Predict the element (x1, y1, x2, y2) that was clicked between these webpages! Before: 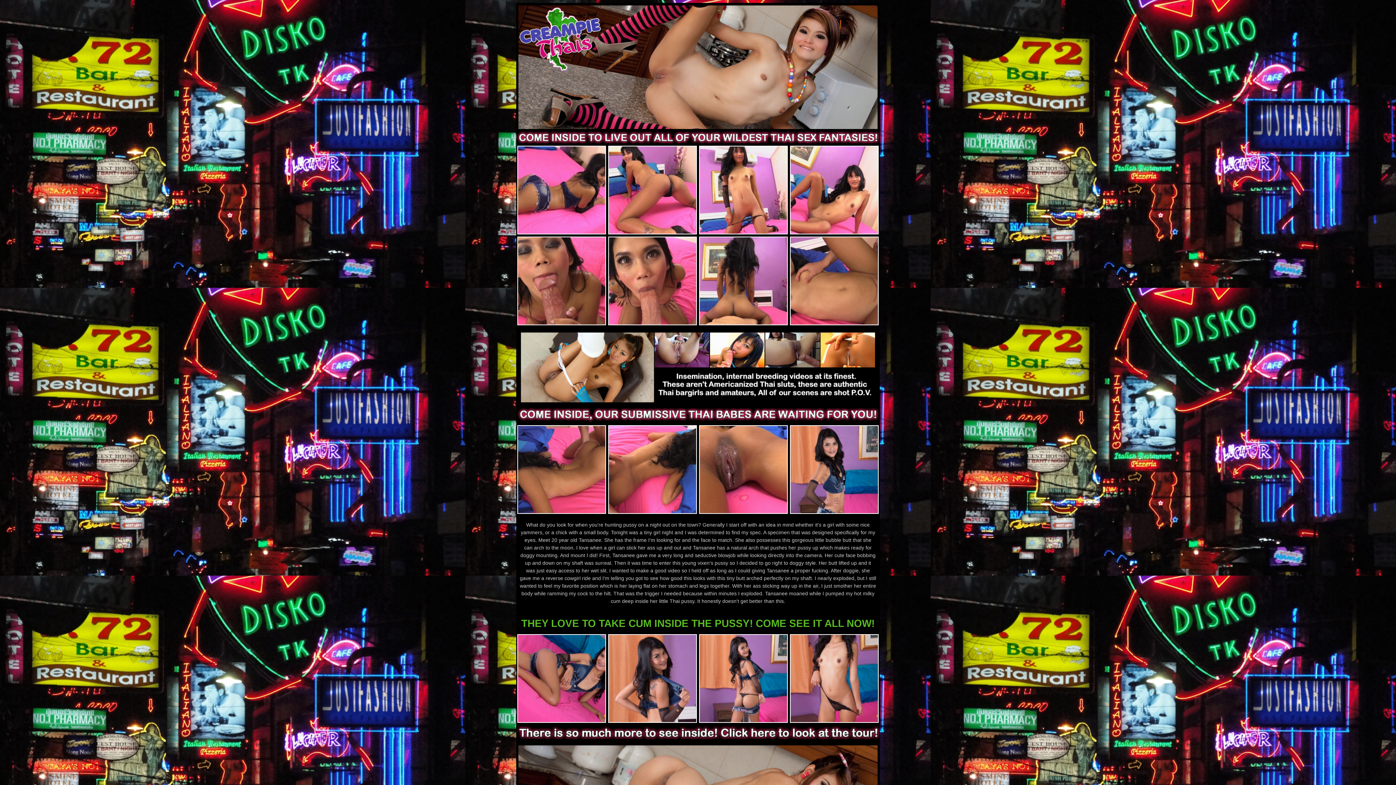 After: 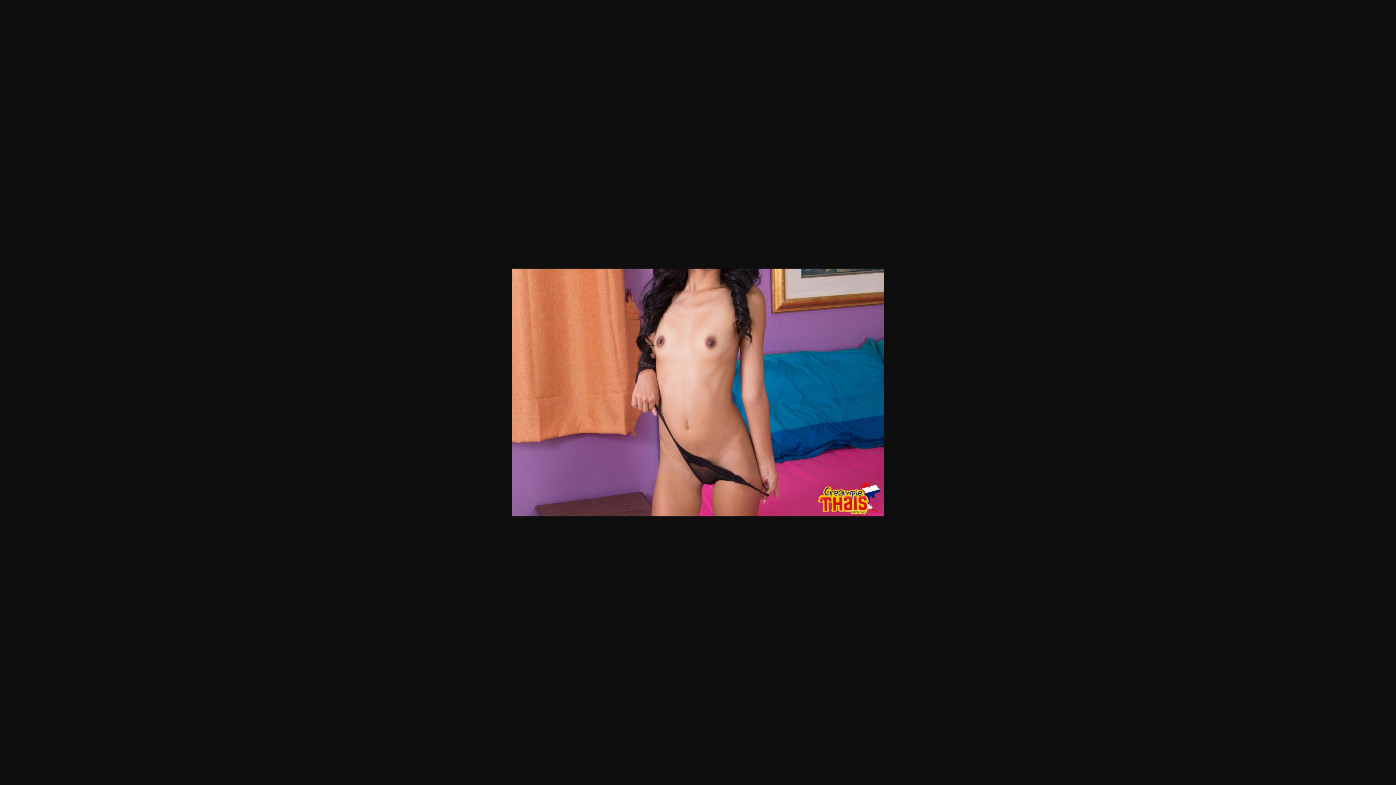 Action: bbox: (790, 717, 878, 723)